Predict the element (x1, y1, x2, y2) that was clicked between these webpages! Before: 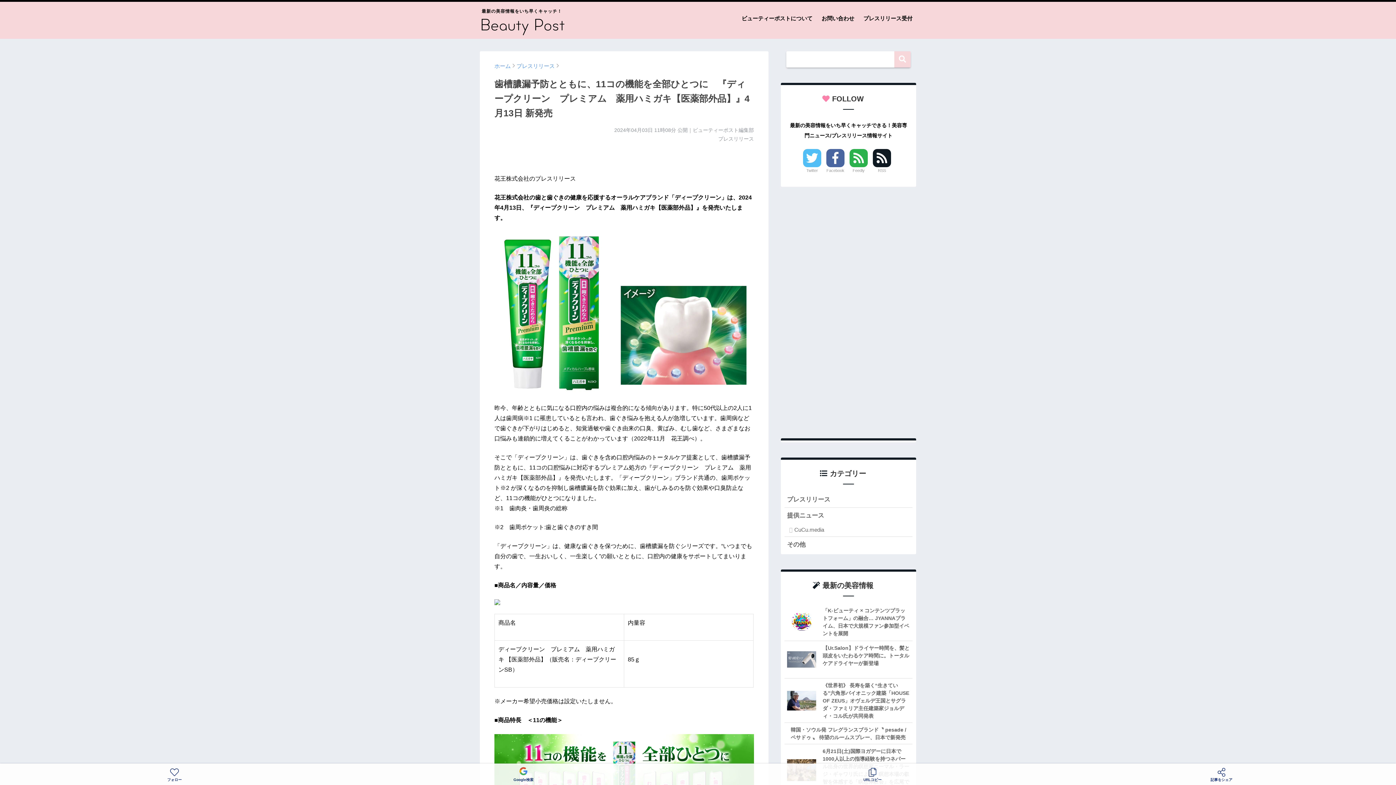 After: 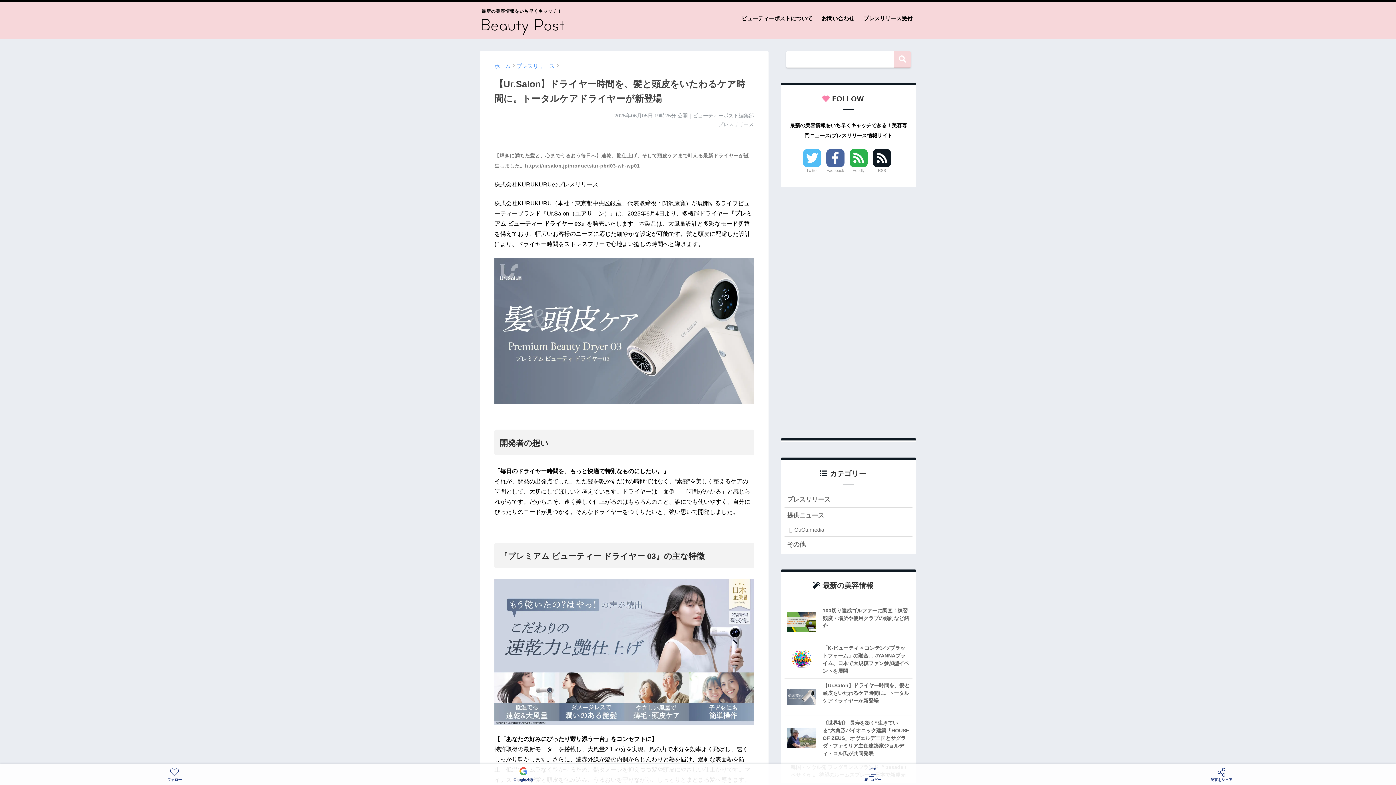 Action: bbox: (784, 641, 912, 678) label: 	【Ur.Salon】ドライヤー時間を、髪と頭皮をいたわるケア時間に。トータルケアドライヤーが新登場